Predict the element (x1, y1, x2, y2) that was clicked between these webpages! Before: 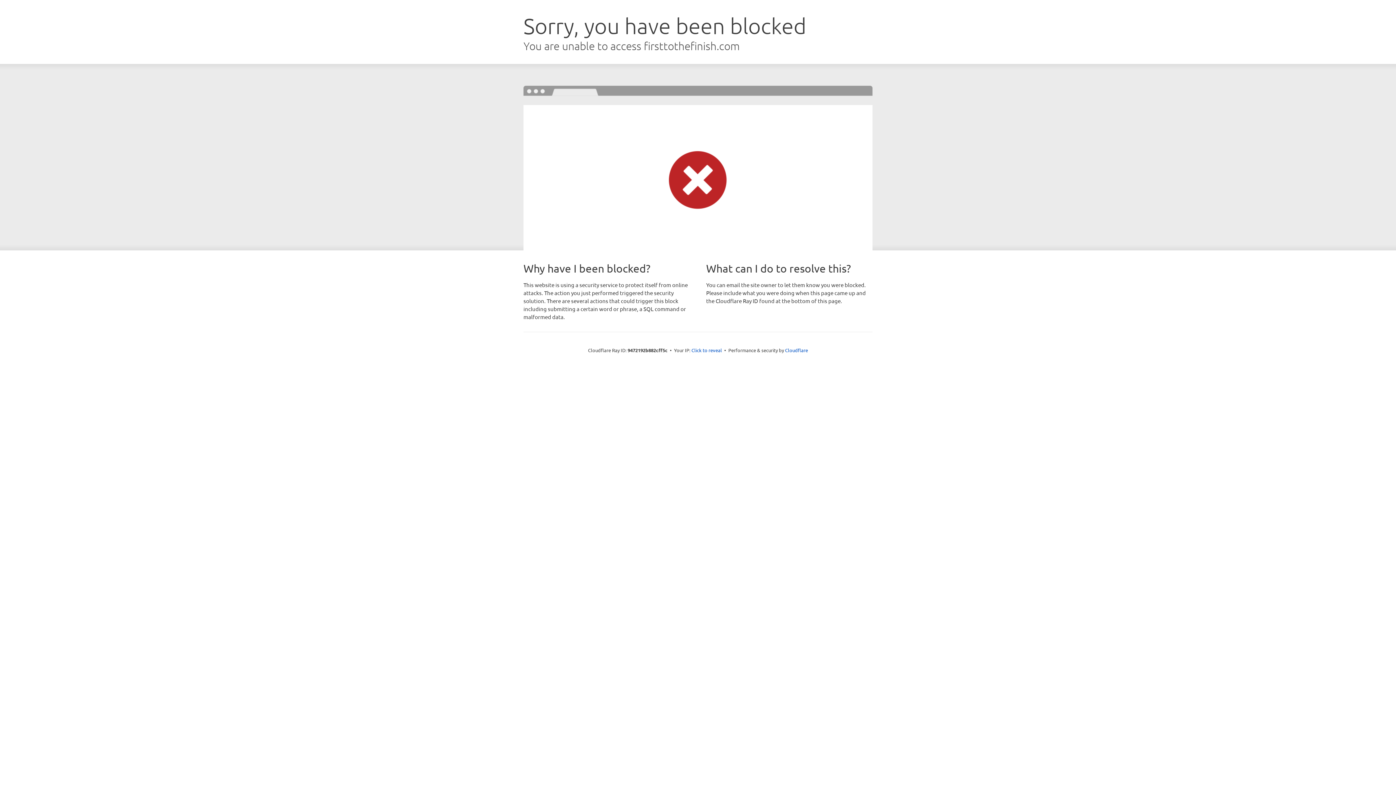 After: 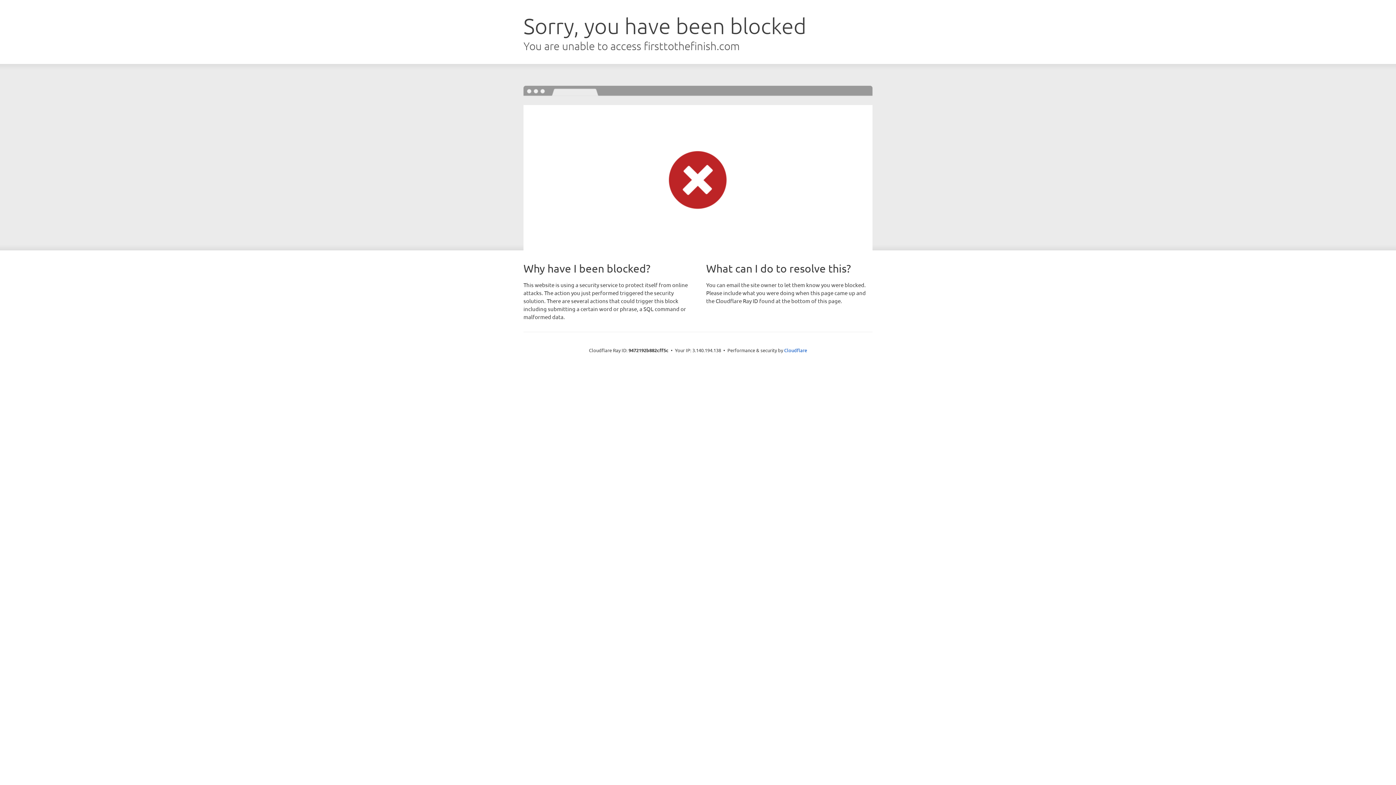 Action: bbox: (691, 346, 722, 353) label: Click to reveal